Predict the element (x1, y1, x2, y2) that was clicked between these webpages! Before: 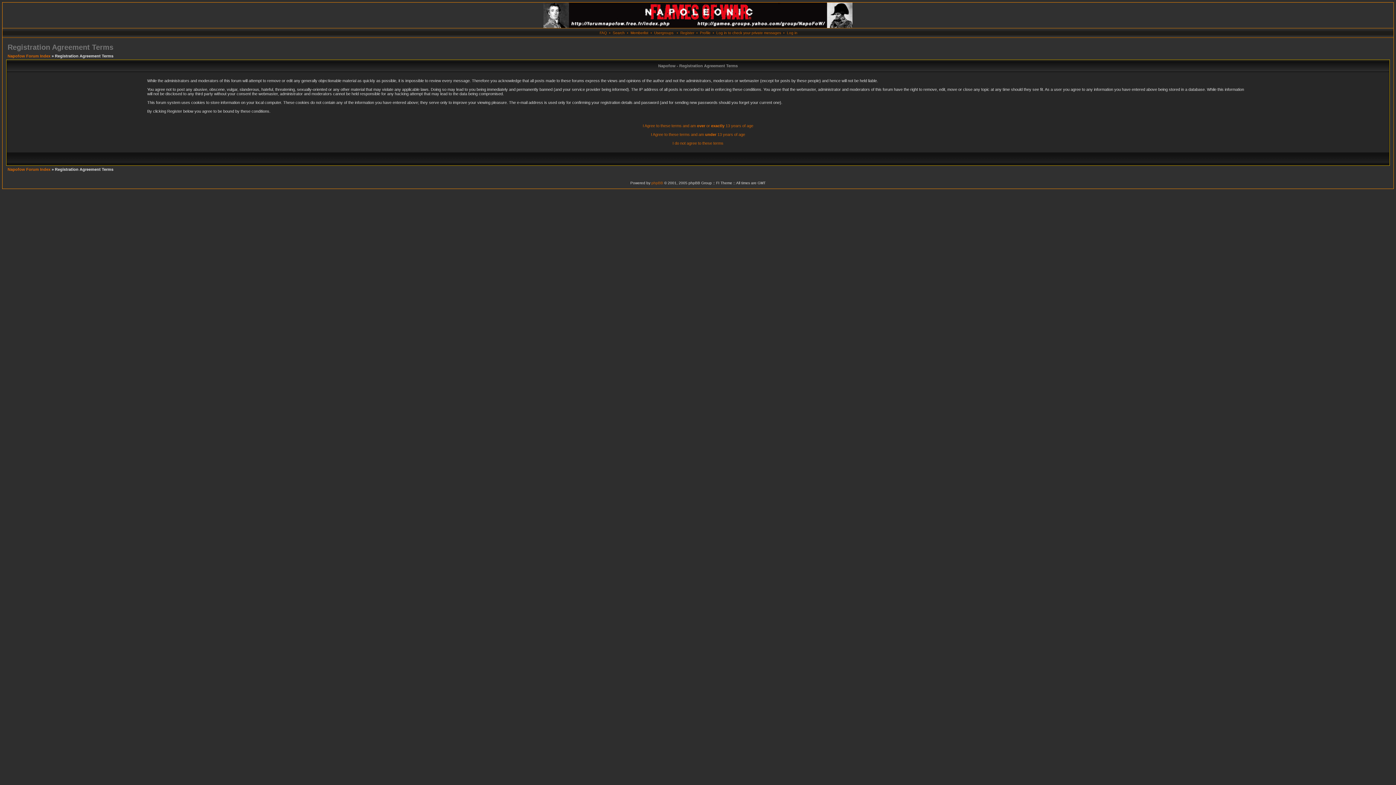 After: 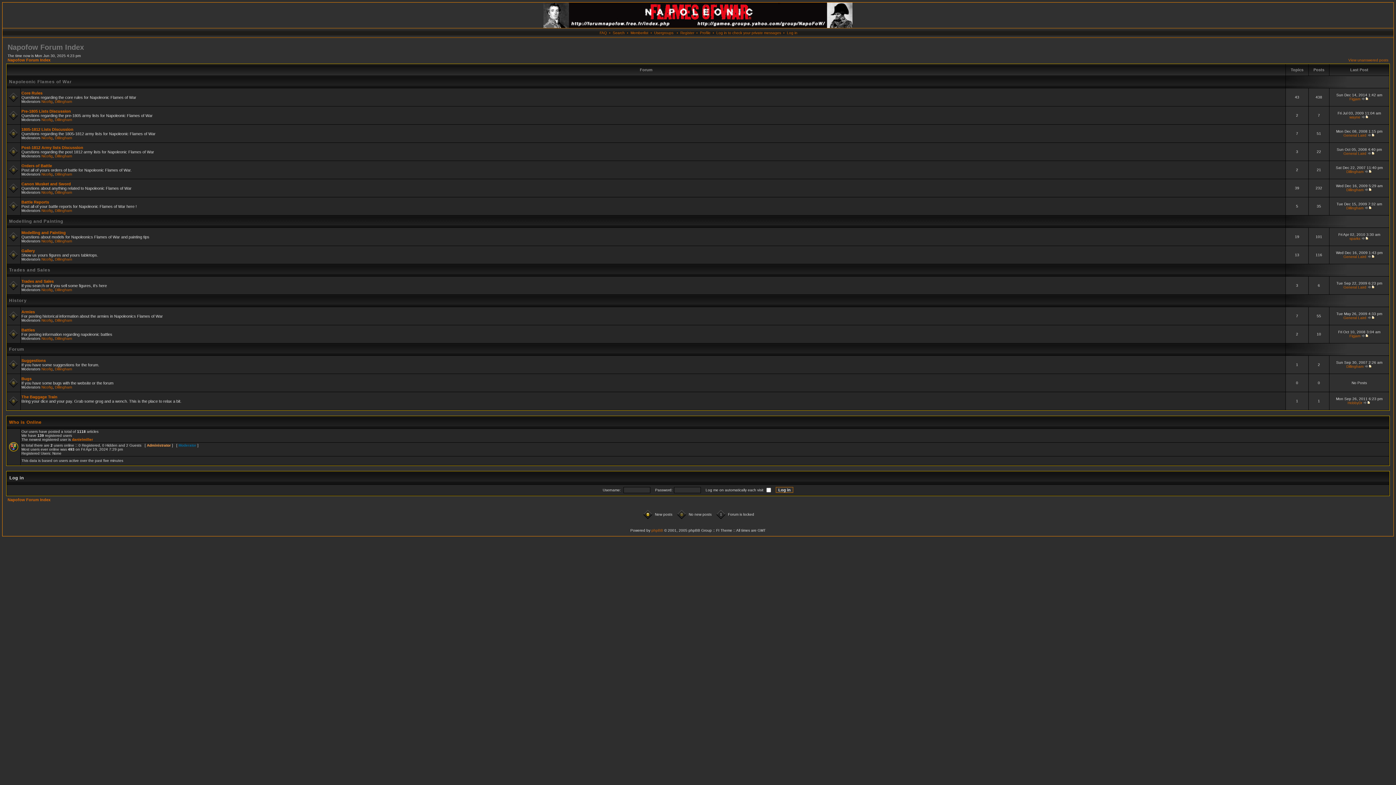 Action: bbox: (7, 167, 50, 171) label: Napofow Forum Index